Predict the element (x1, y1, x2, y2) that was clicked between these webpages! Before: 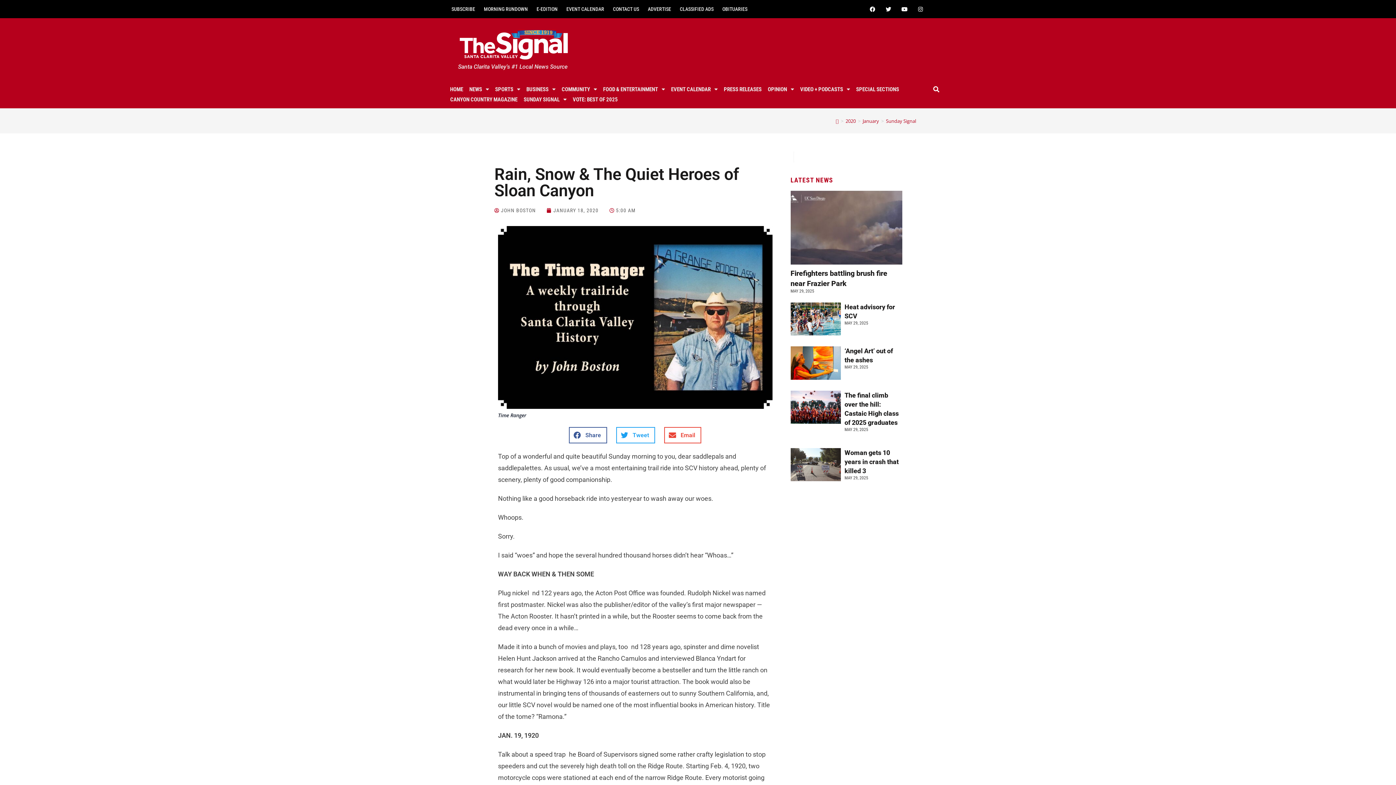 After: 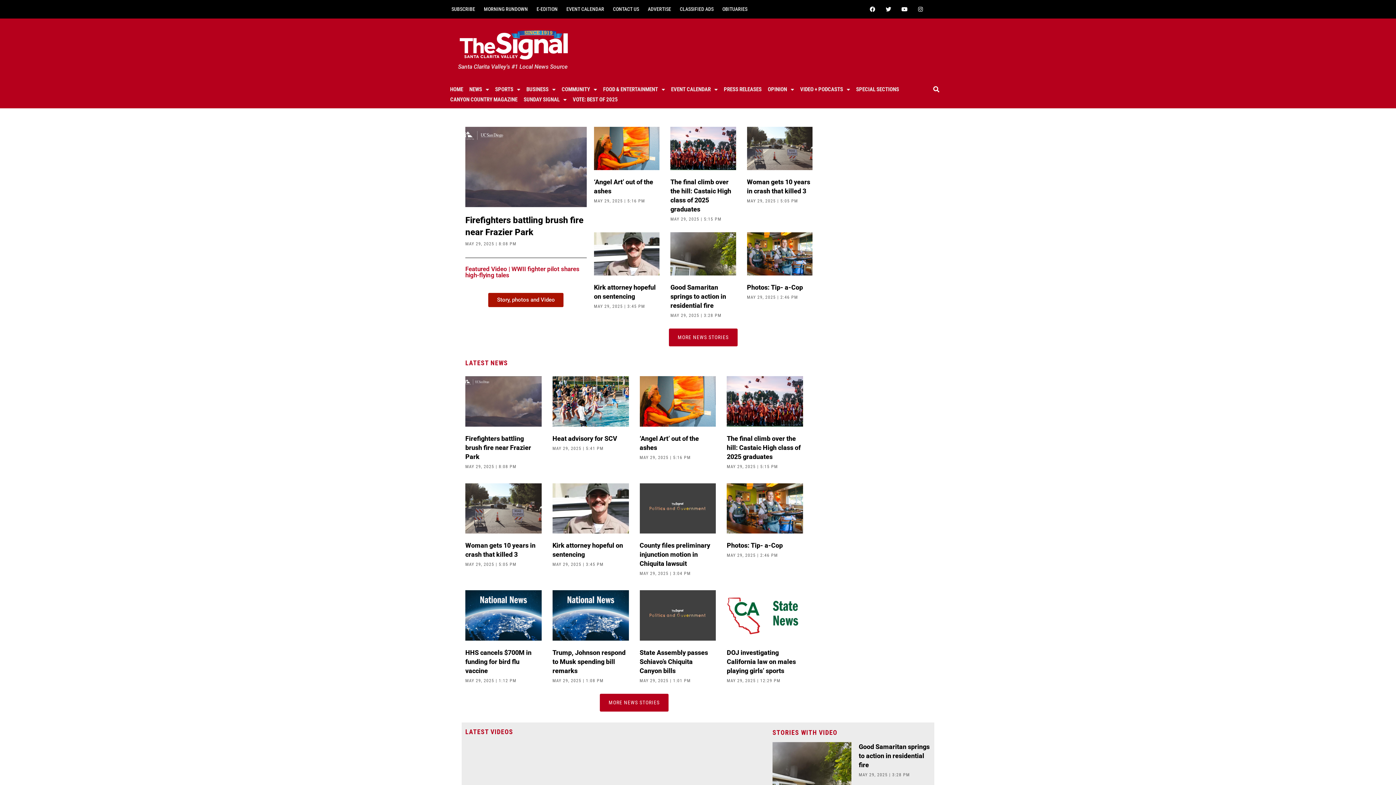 Action: label: HOME bbox: (447, 84, 466, 94)